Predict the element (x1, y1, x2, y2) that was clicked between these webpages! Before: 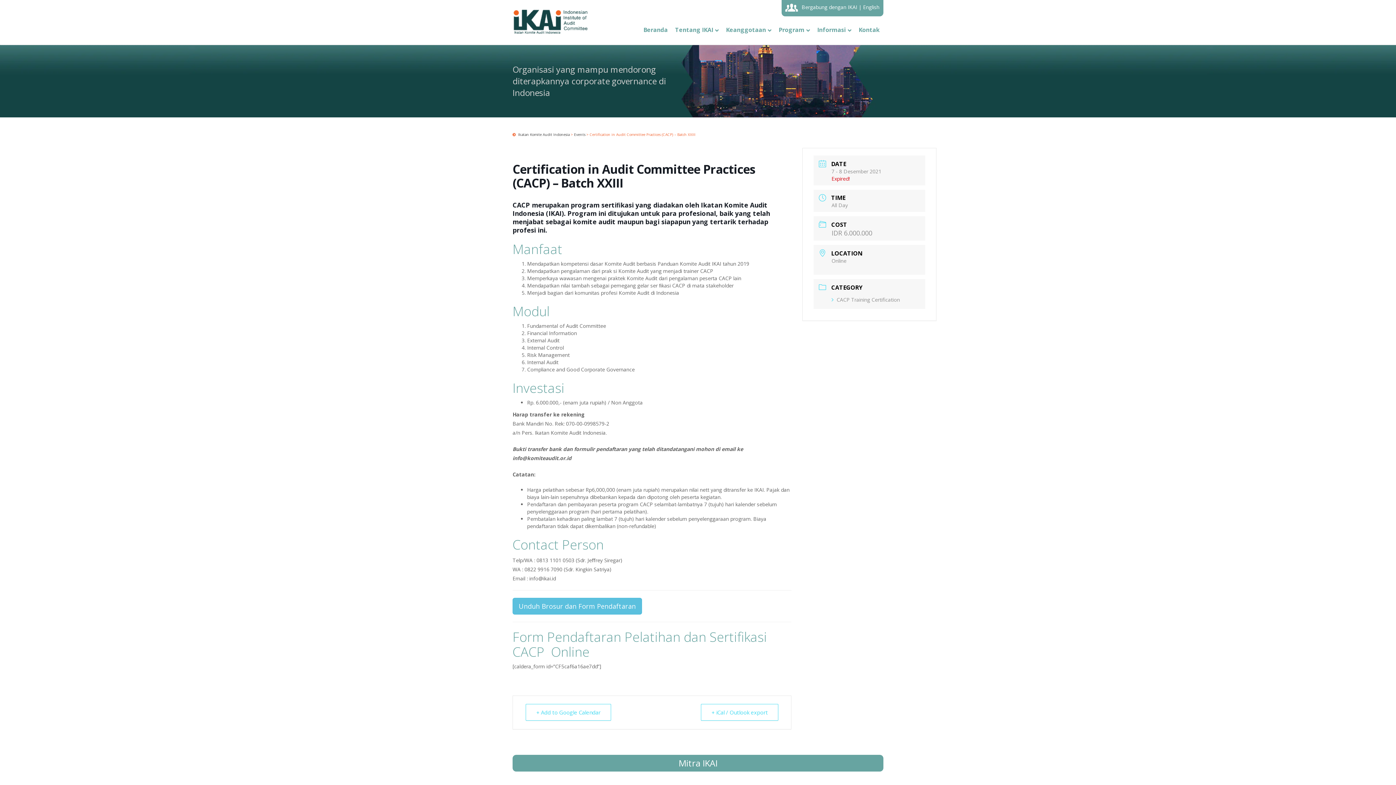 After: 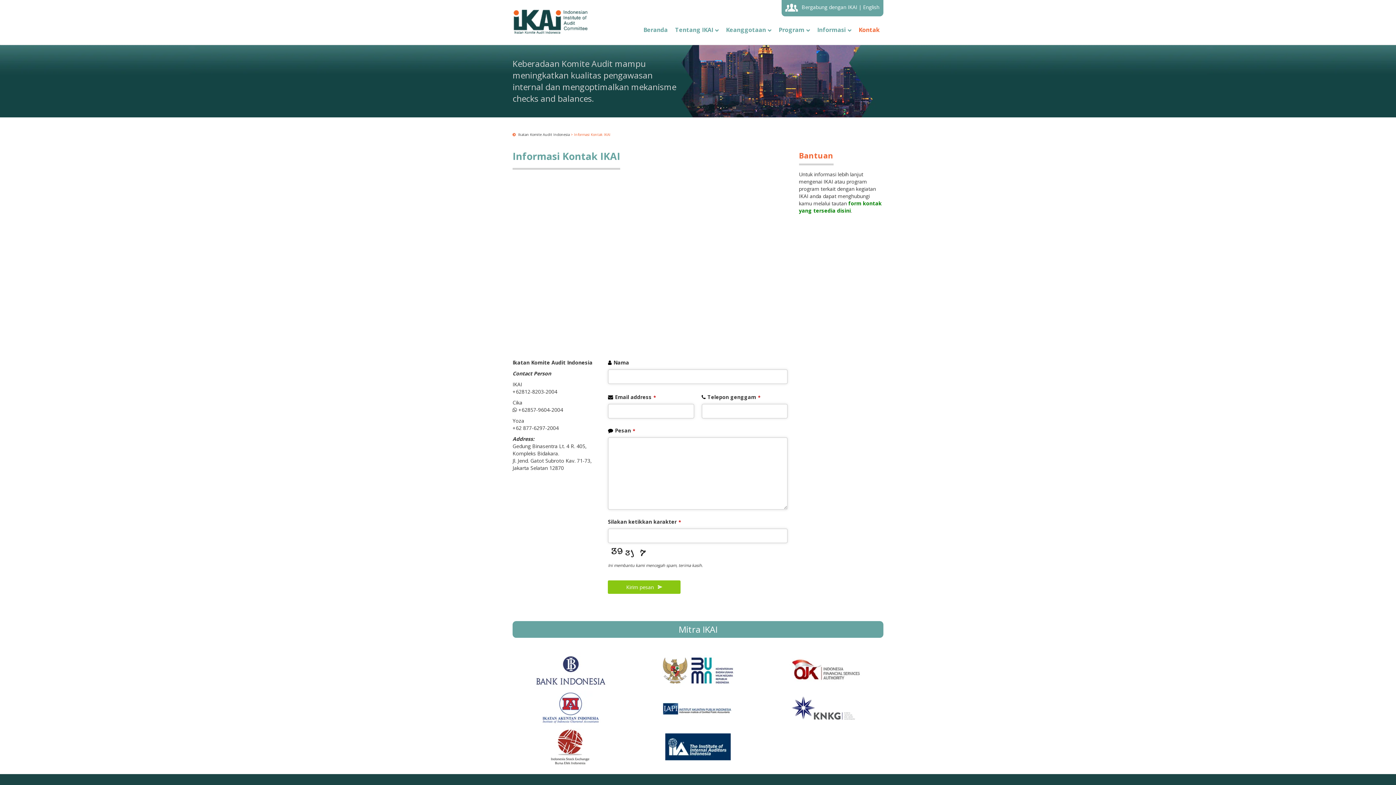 Action: bbox: (855, 20, 883, 38) label: Kontak